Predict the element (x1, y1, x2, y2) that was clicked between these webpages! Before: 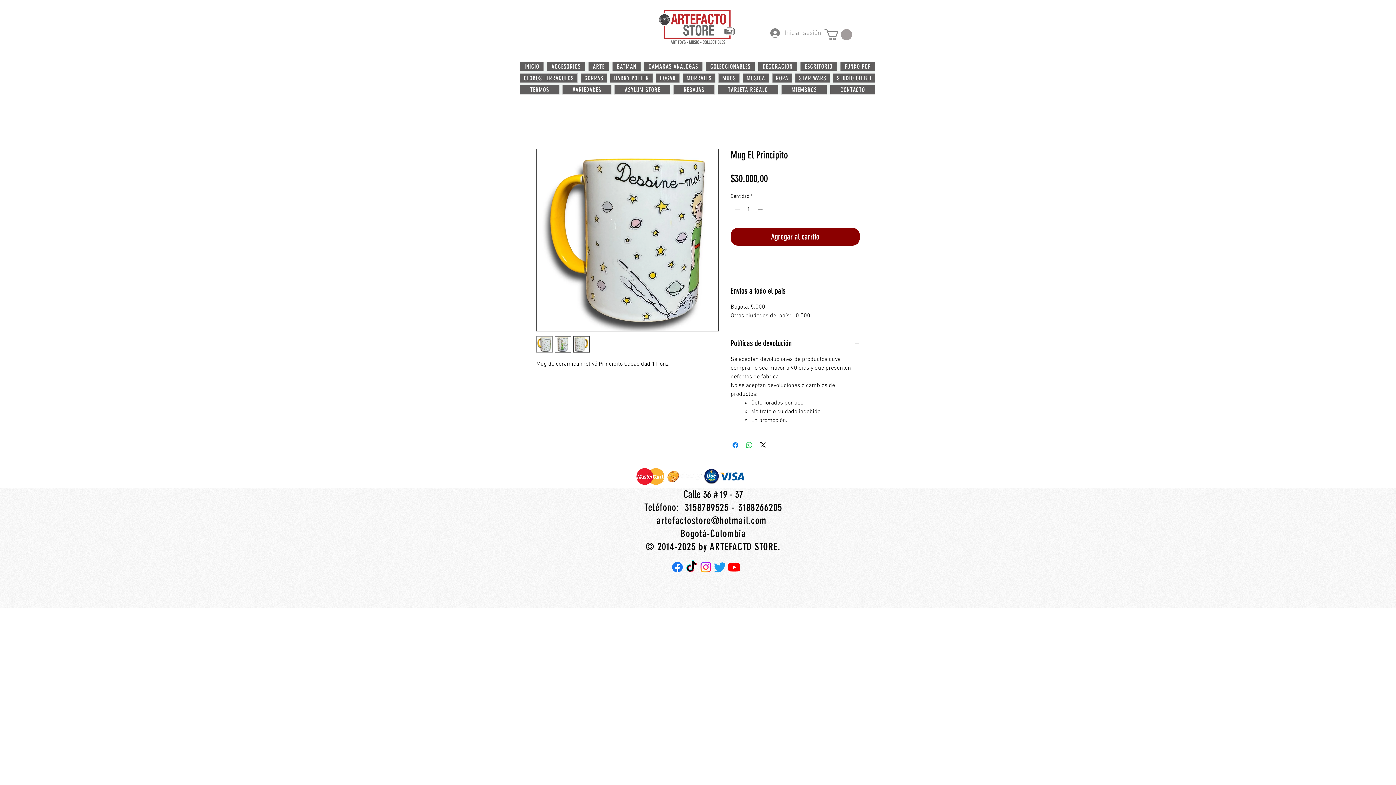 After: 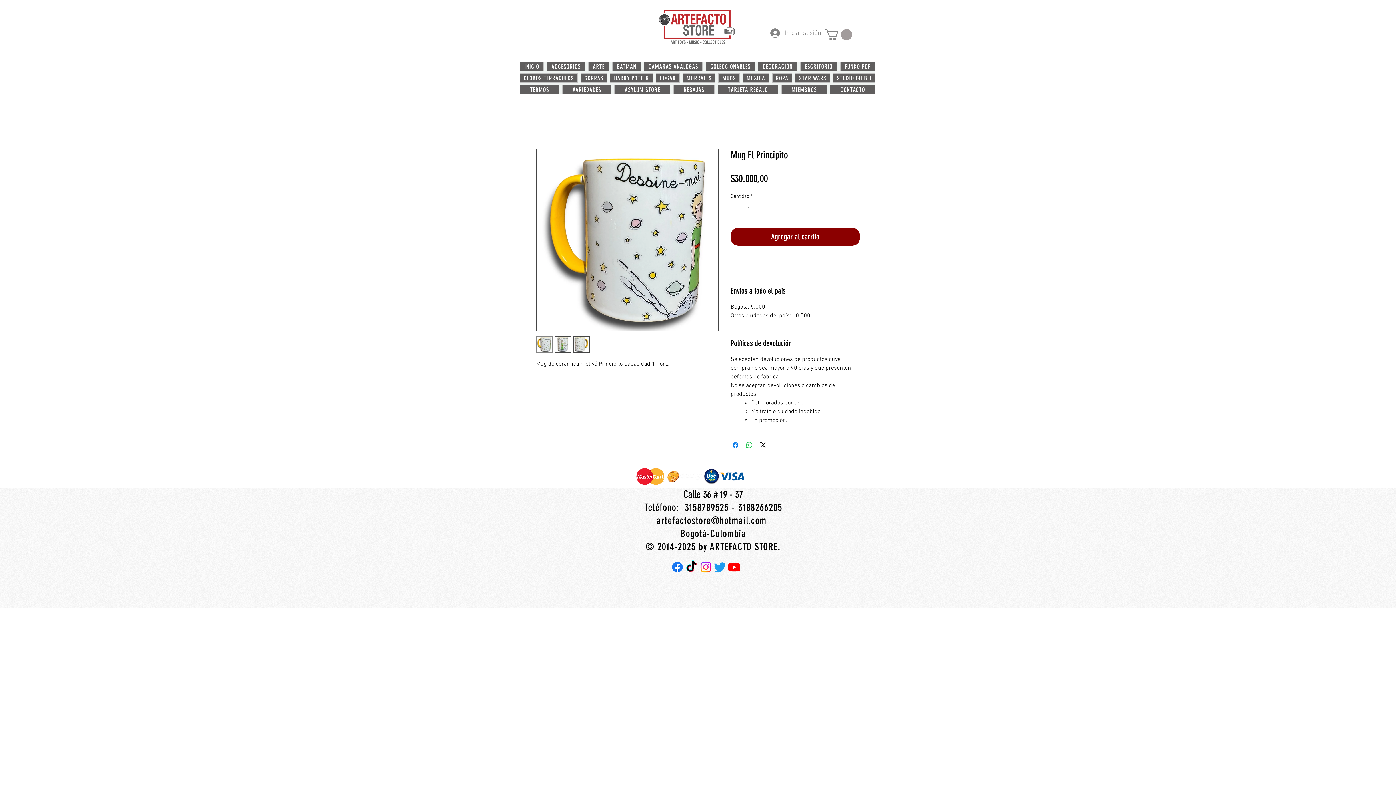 Action: label: artefactostore@hotmail.com bbox: (656, 514, 766, 526)